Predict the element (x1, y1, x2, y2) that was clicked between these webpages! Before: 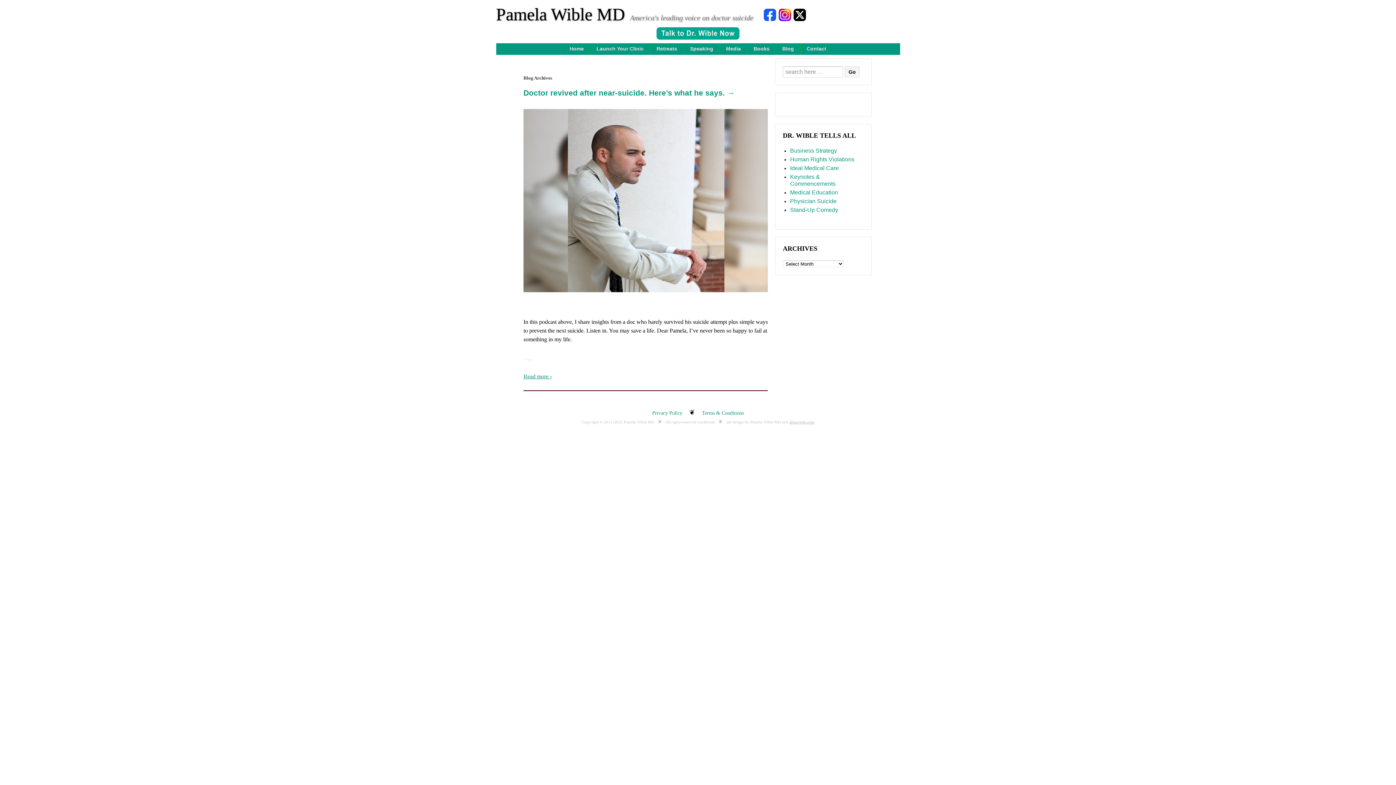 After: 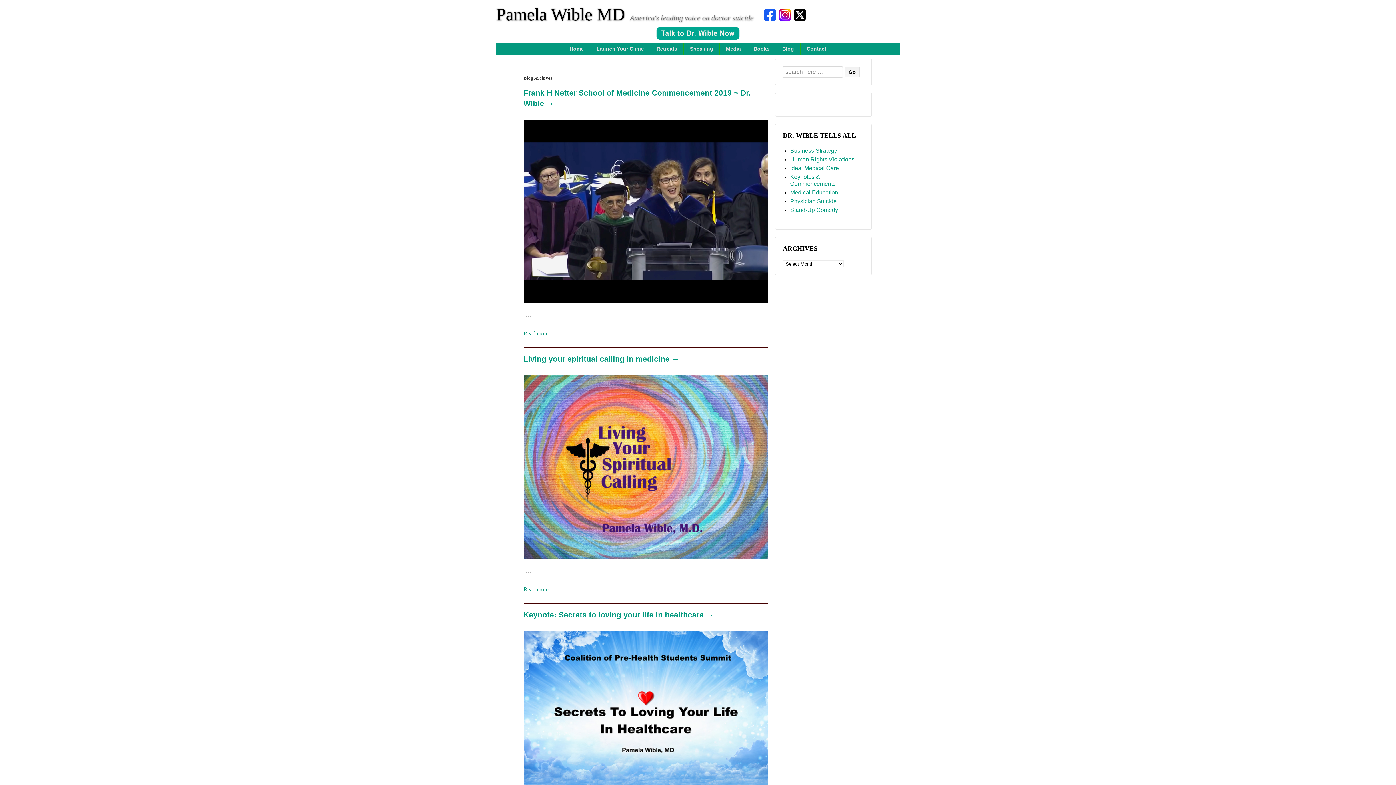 Action: label: Medical Education bbox: (790, 189, 838, 195)